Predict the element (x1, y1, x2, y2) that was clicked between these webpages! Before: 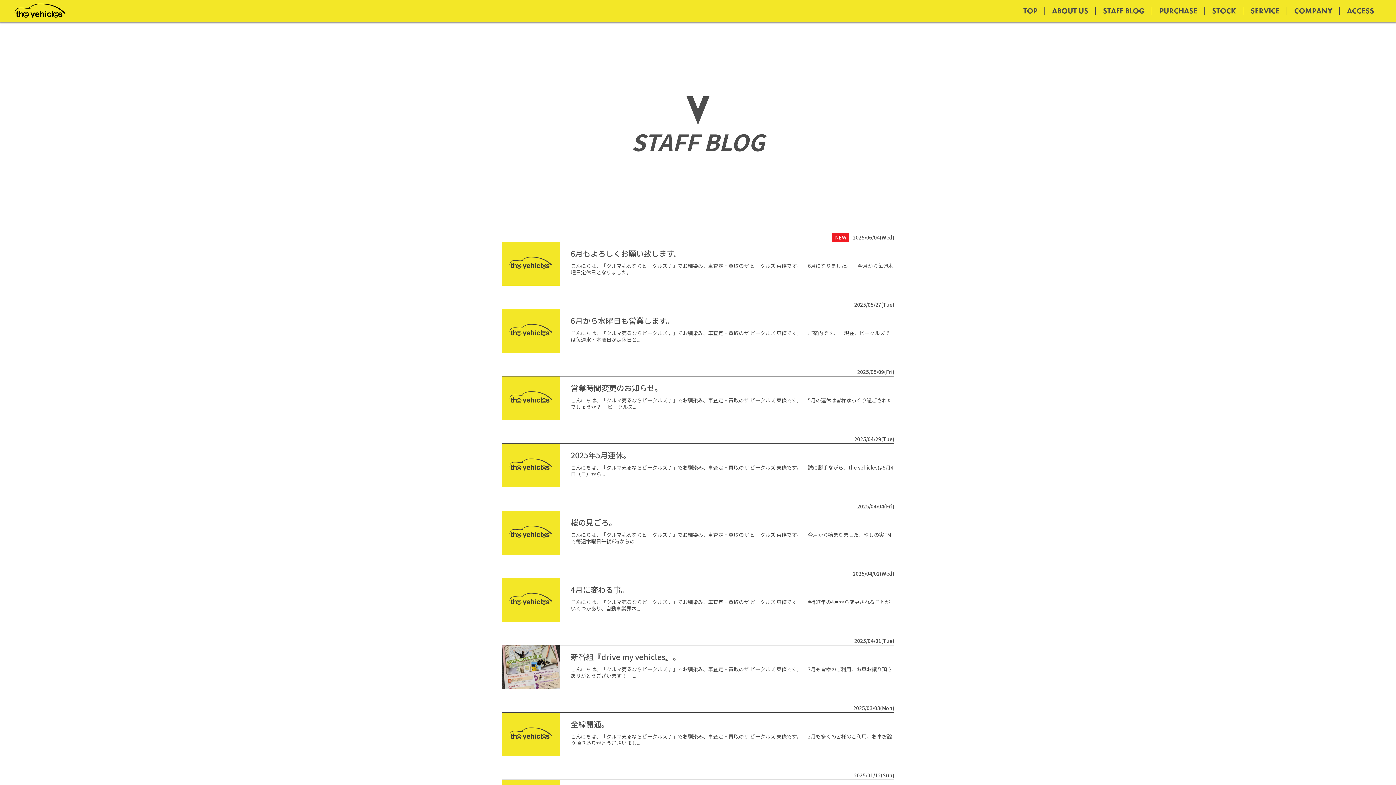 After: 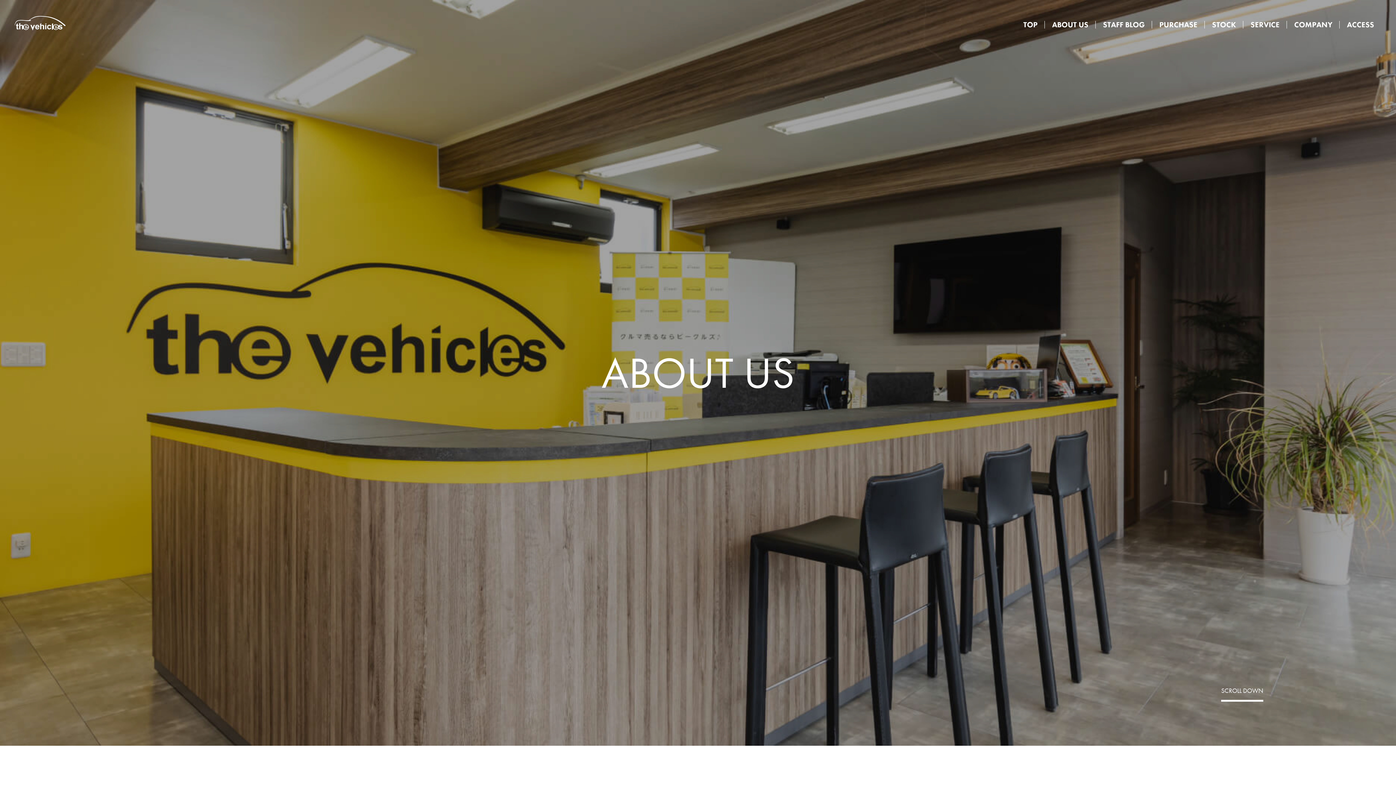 Action: label: ABOUT US bbox: (1045, 2, 1096, 18)